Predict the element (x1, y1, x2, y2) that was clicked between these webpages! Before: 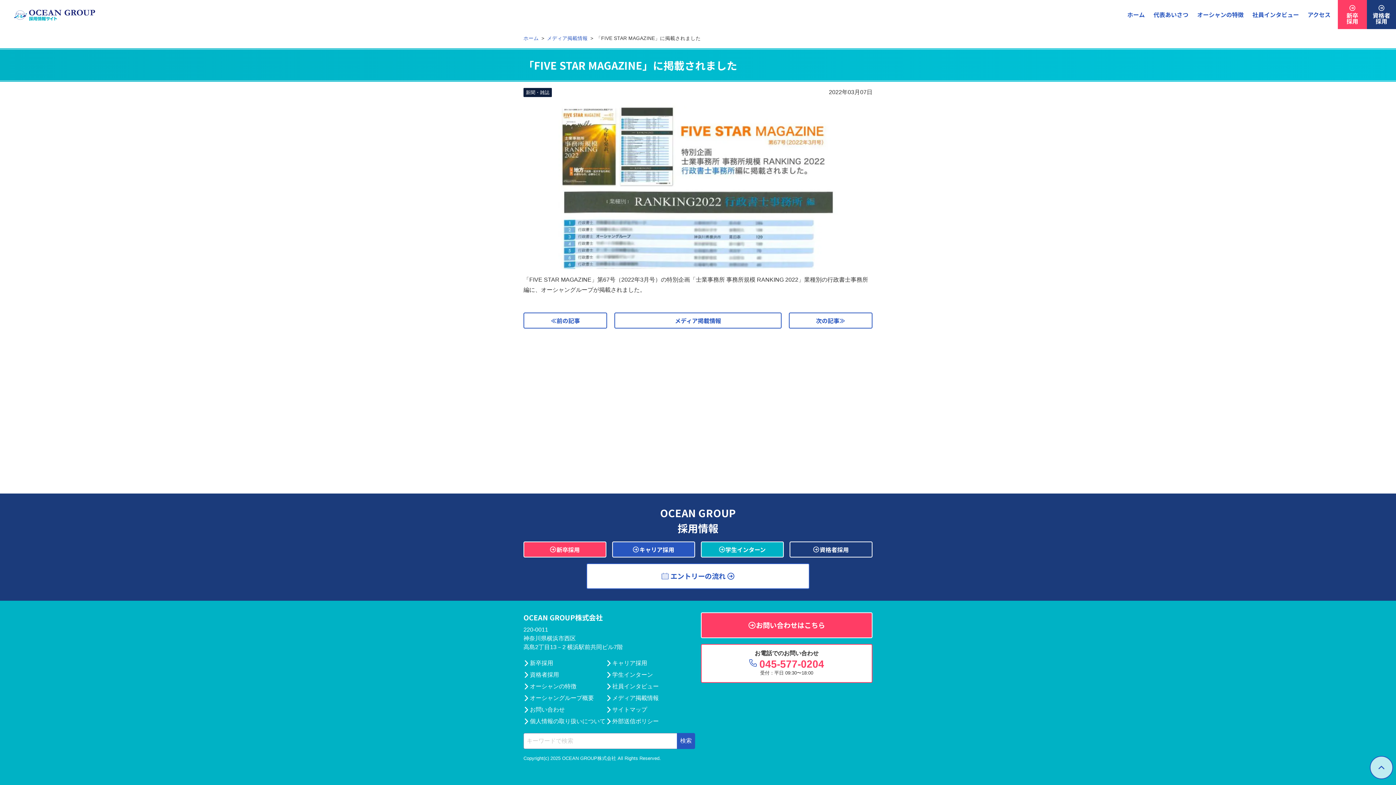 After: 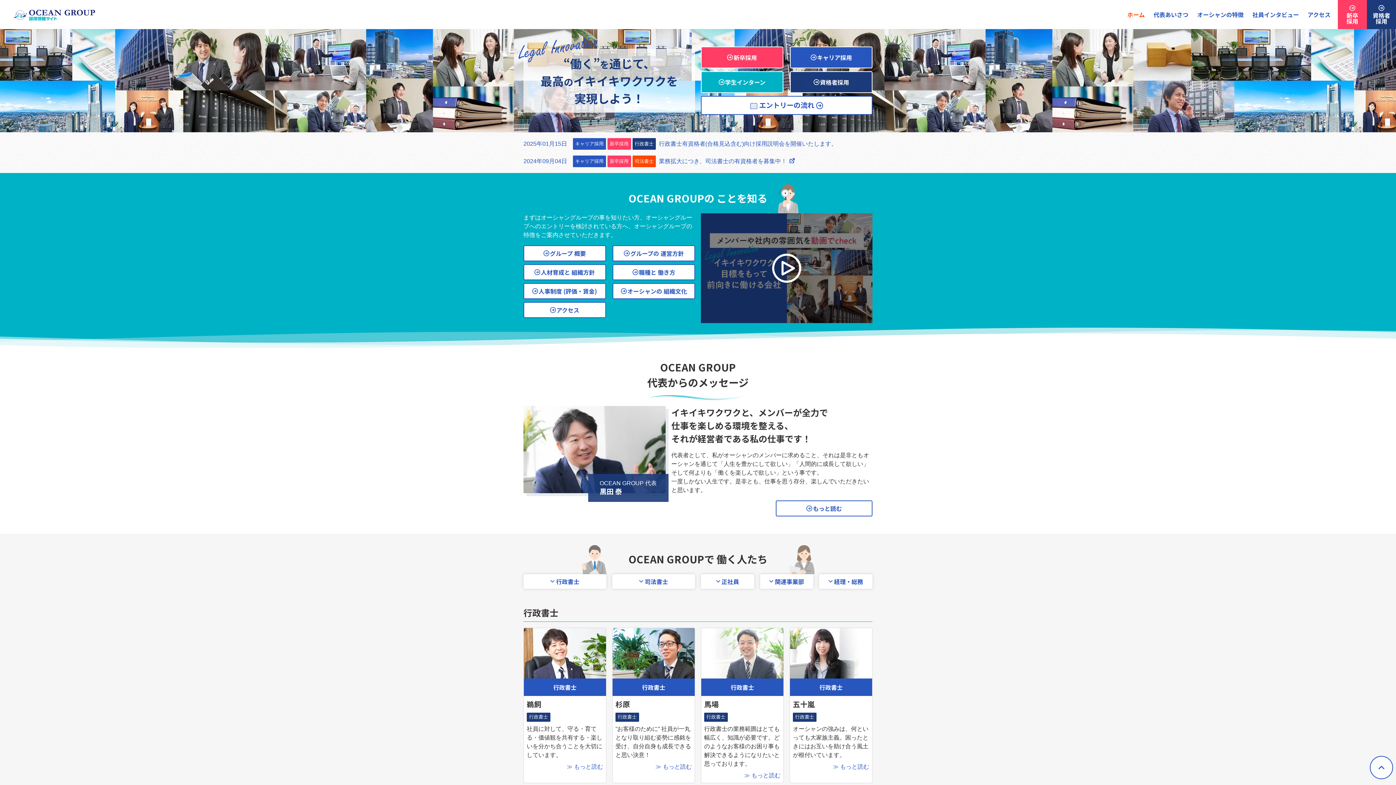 Action: bbox: (13, 8, 97, 21)